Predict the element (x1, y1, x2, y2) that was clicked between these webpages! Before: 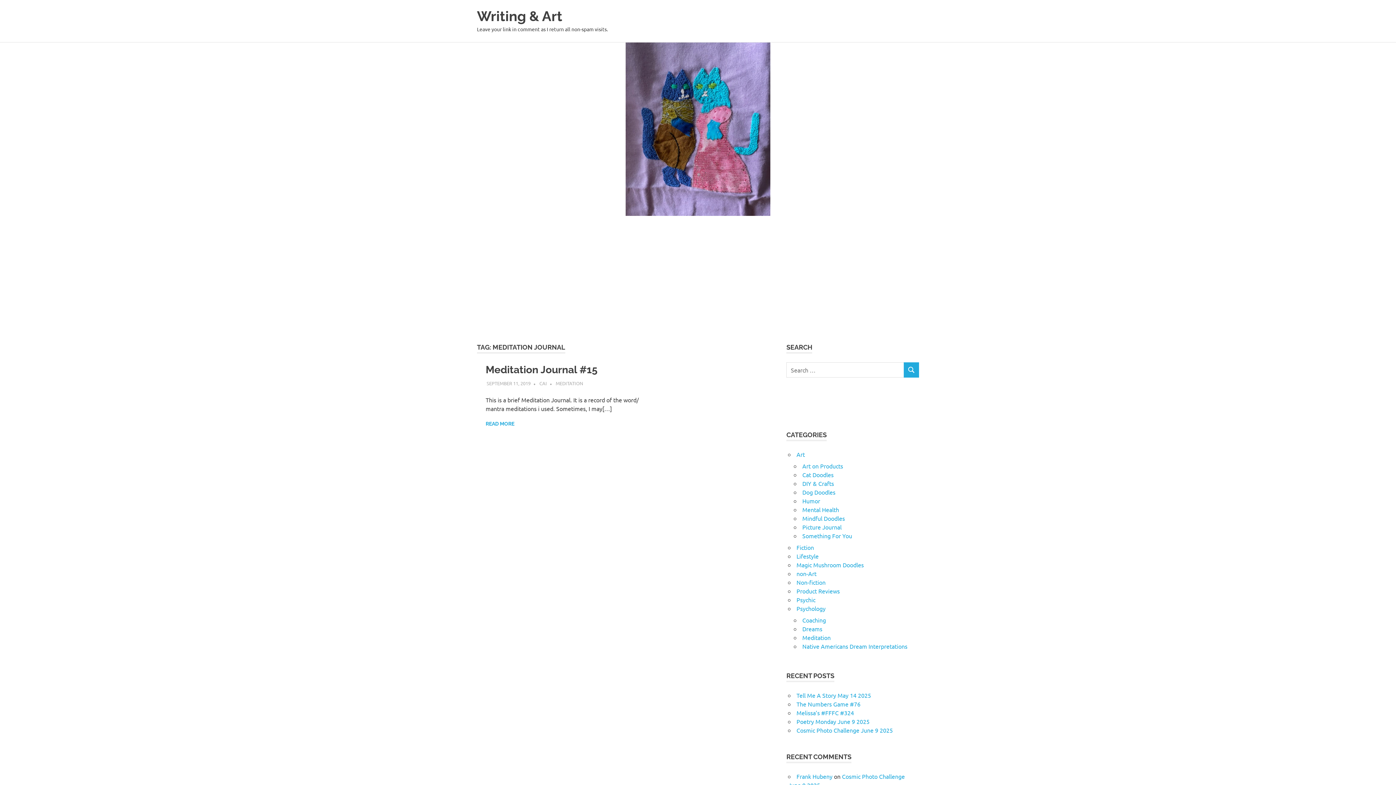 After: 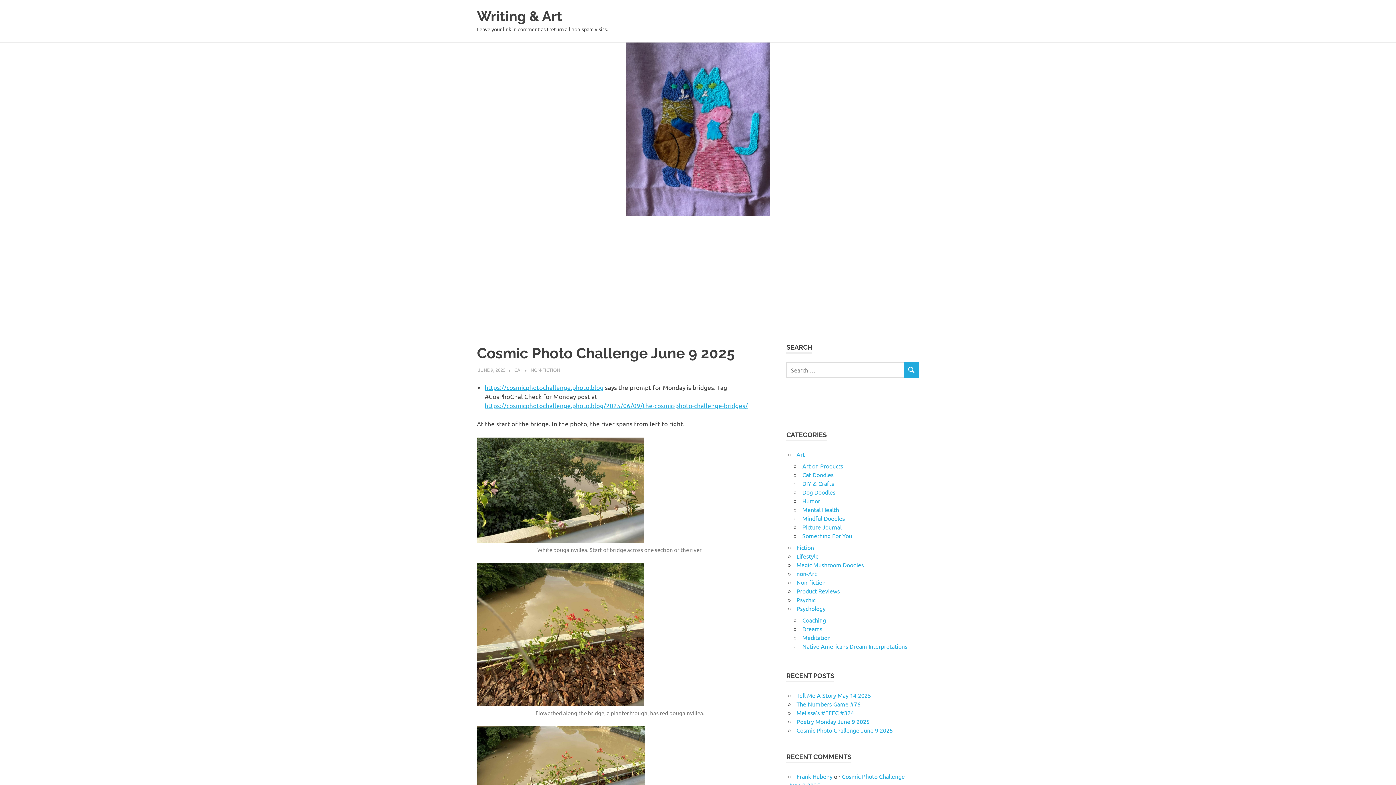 Action: bbox: (796, 727, 893, 734) label: Cosmic Photo Challenge June 9 2025